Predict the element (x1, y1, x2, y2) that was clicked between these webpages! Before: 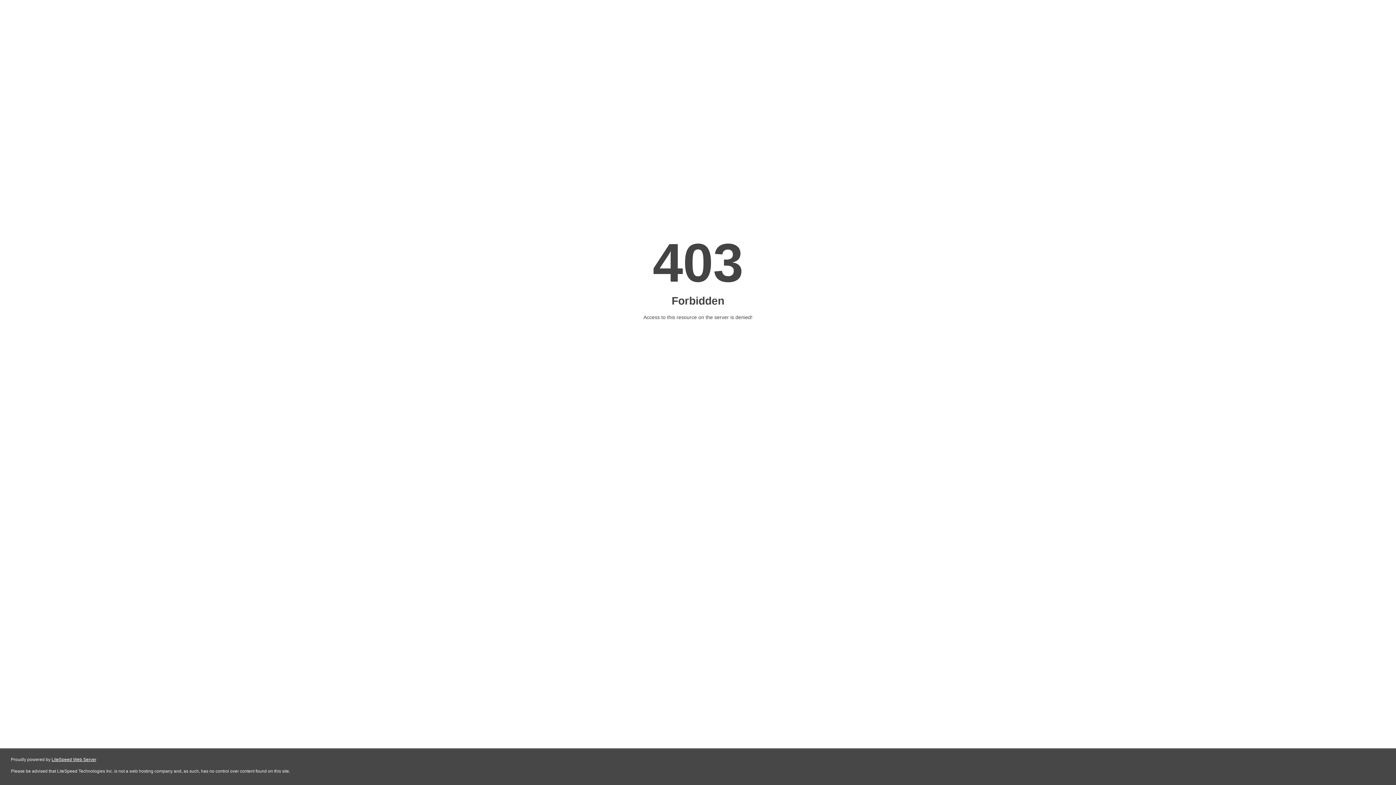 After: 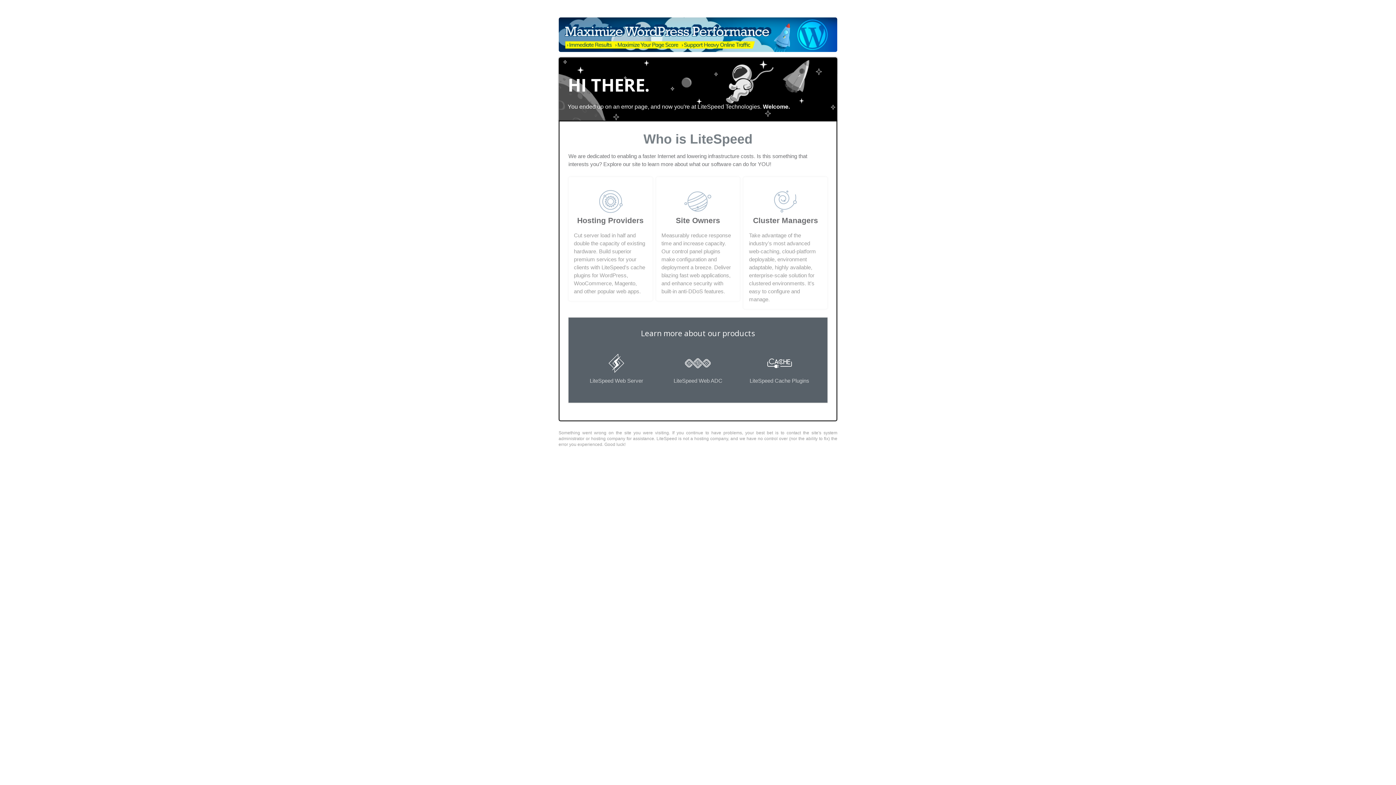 Action: label: LiteSpeed Web Server bbox: (51, 757, 96, 762)